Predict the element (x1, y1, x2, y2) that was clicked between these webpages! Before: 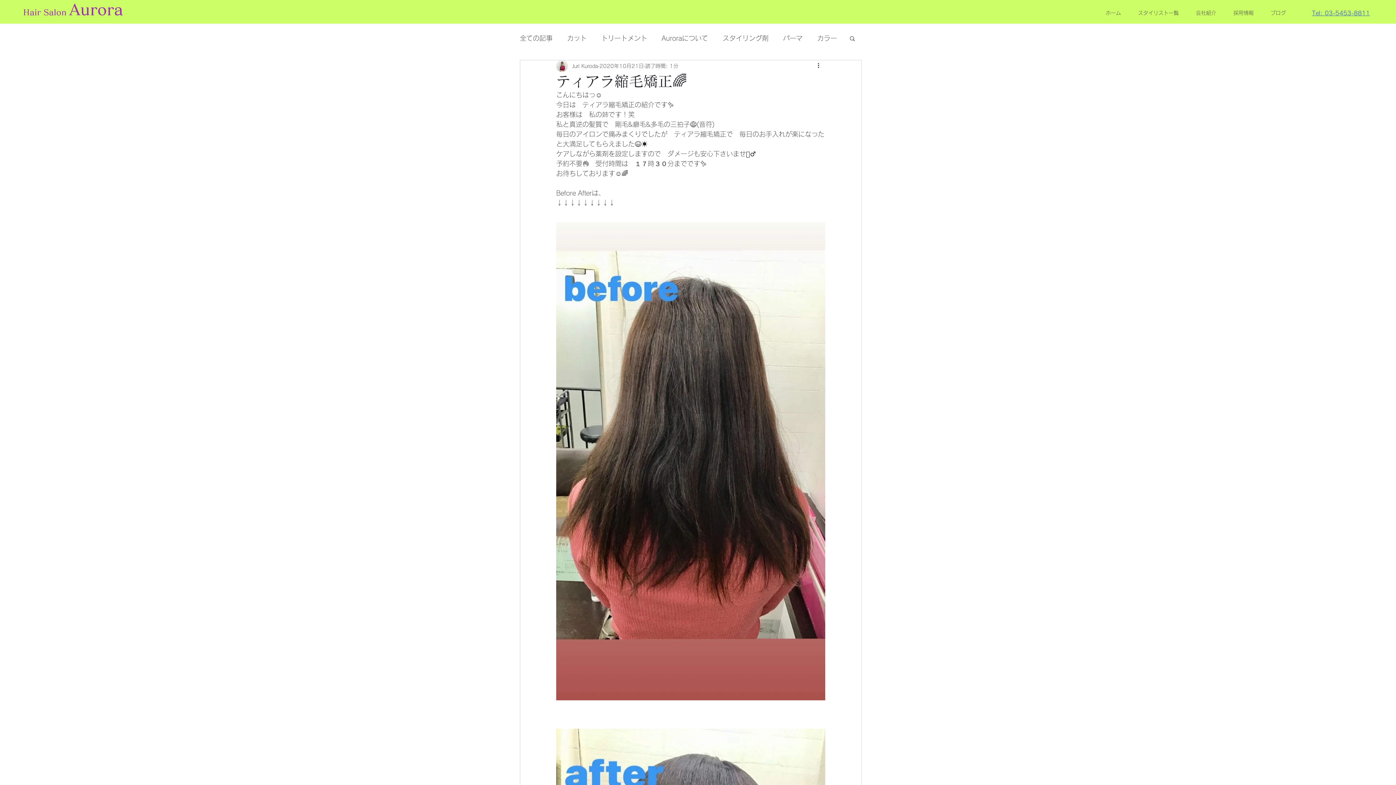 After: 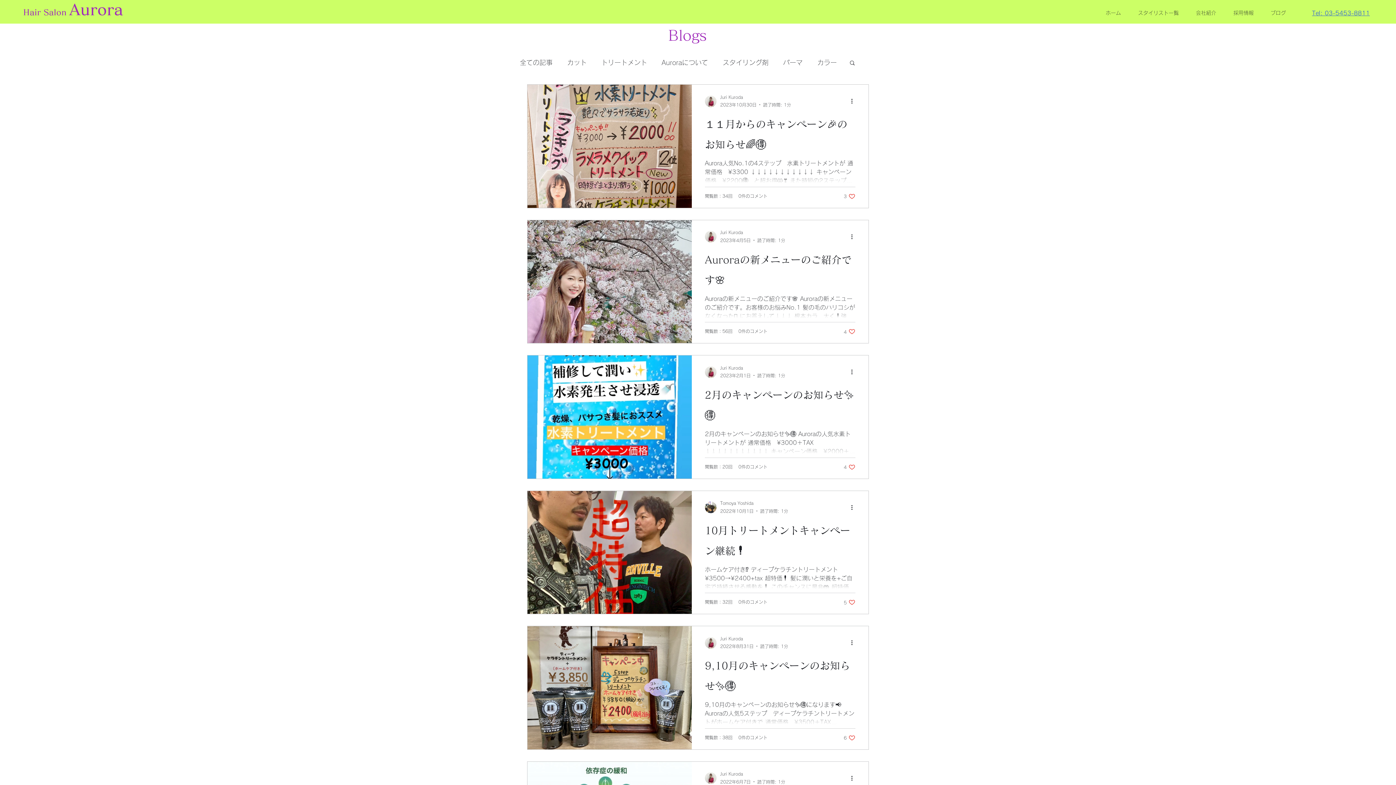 Action: bbox: (601, 32, 647, 43) label: トリートメント